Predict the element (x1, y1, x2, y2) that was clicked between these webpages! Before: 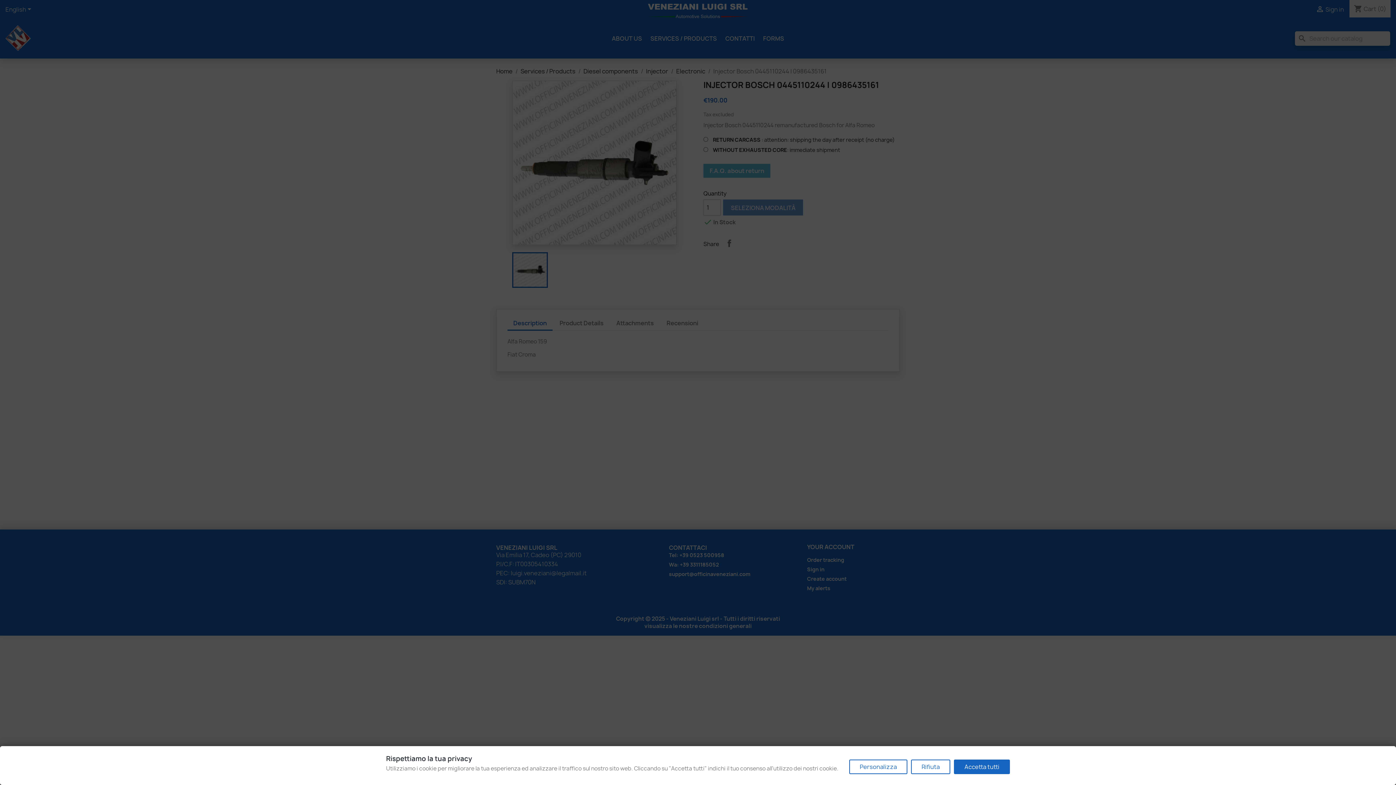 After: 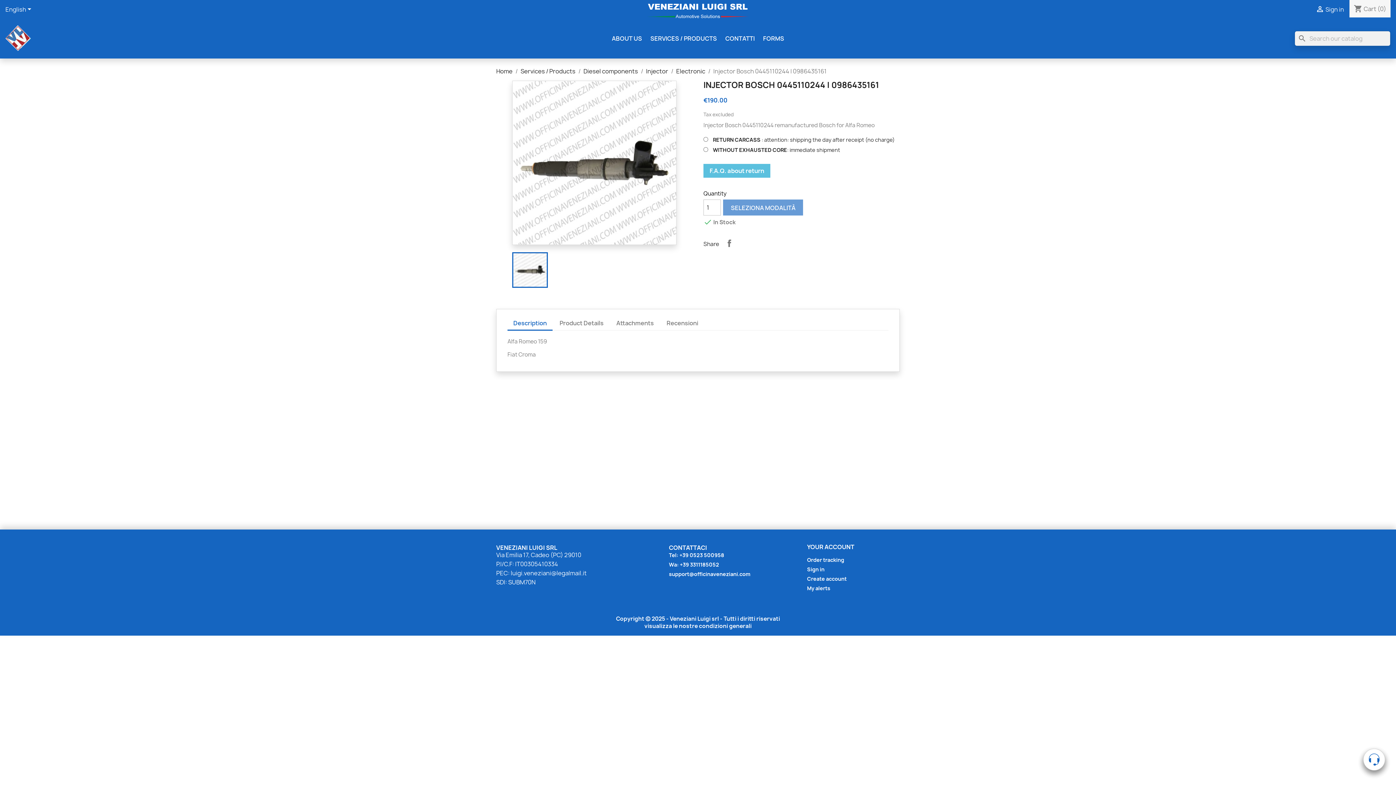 Action: label: Rifiuta bbox: (911, 760, 950, 774)